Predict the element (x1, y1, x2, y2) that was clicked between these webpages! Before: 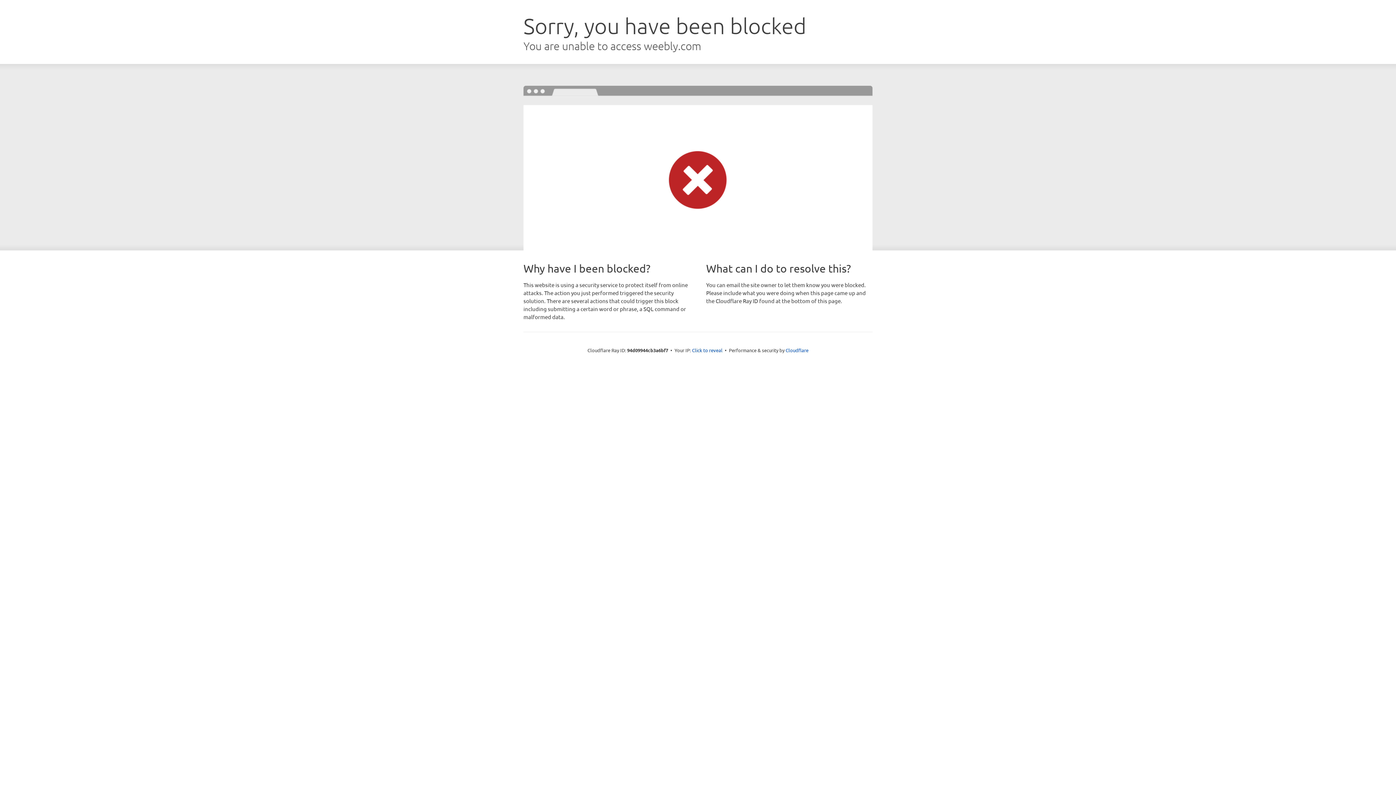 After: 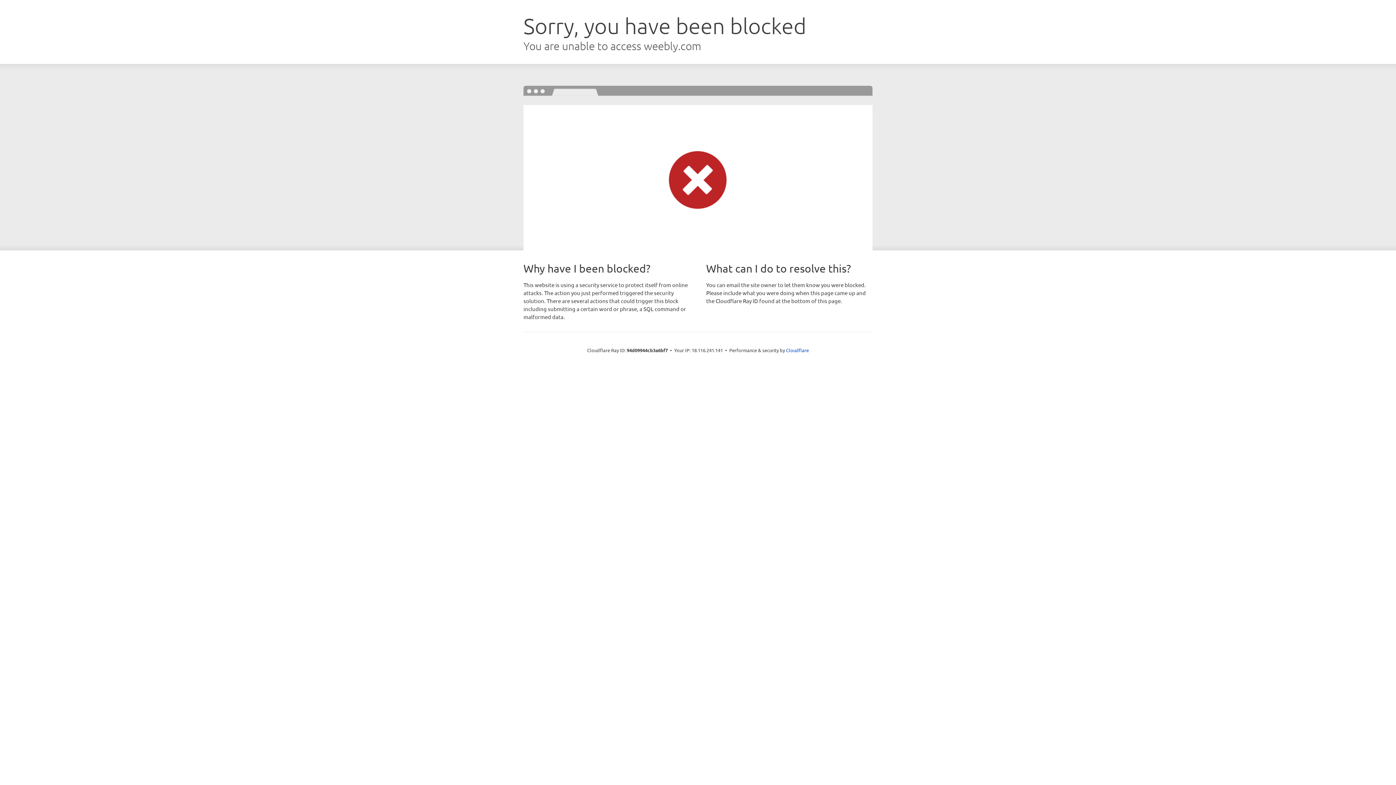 Action: label: Click to reveal bbox: (692, 346, 722, 353)